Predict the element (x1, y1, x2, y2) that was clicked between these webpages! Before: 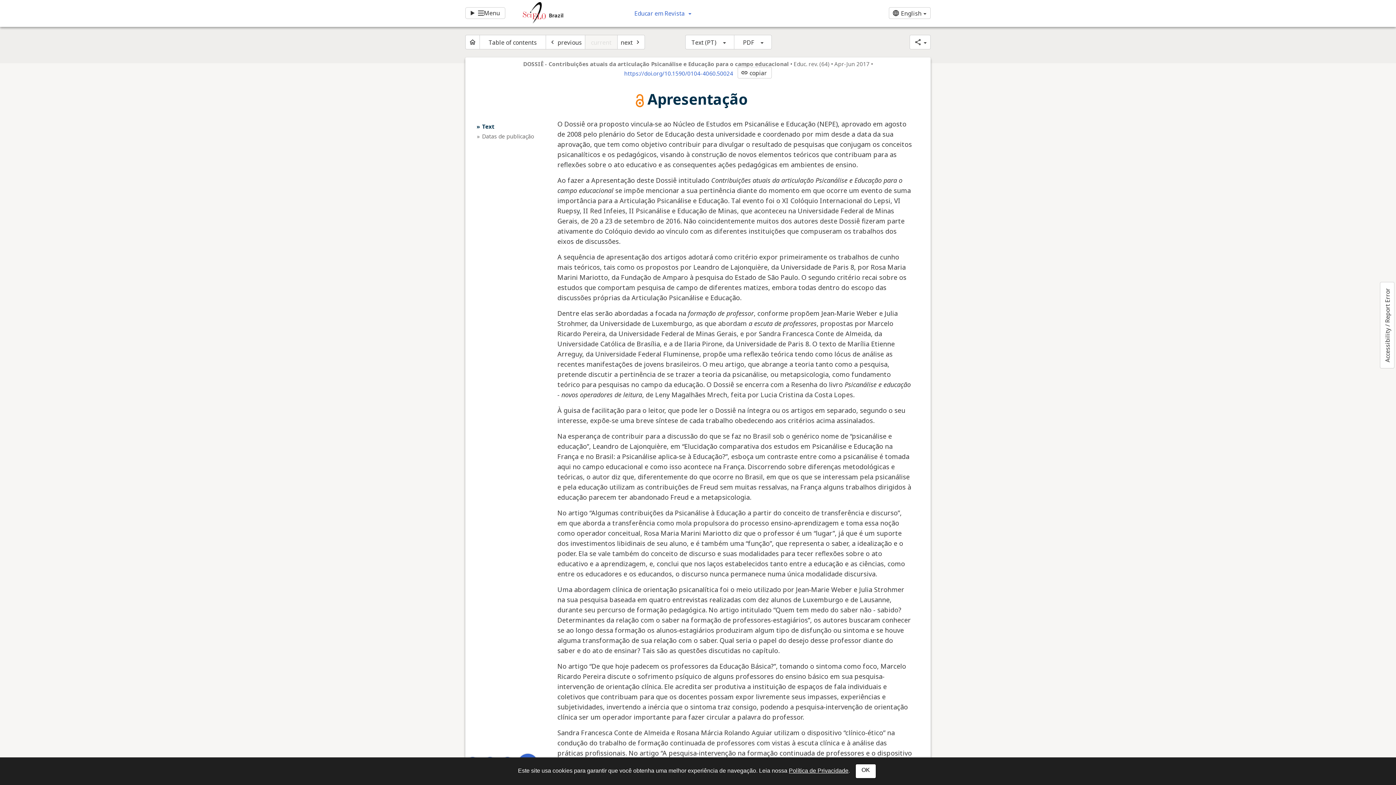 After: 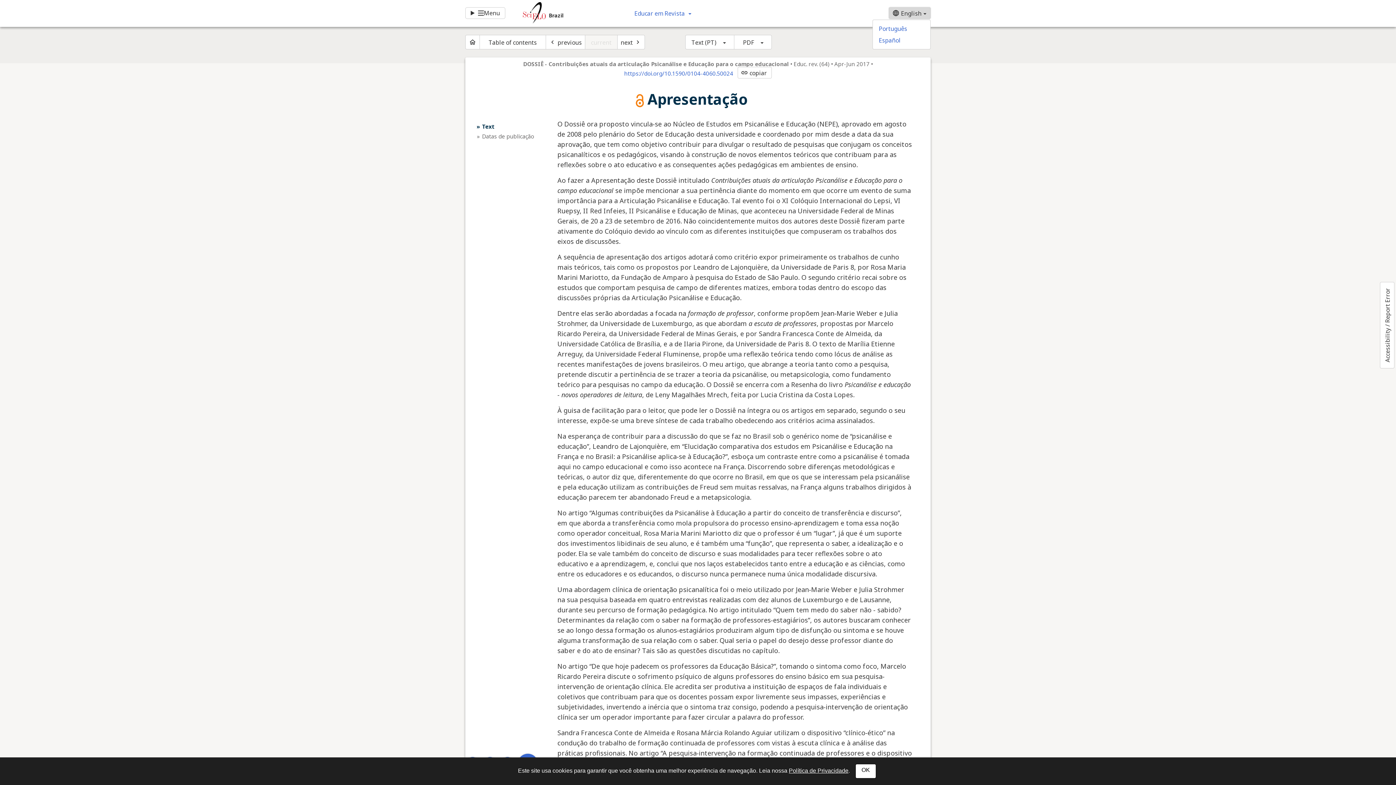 Action: label: language
English bbox: (889, 7, 930, 18)